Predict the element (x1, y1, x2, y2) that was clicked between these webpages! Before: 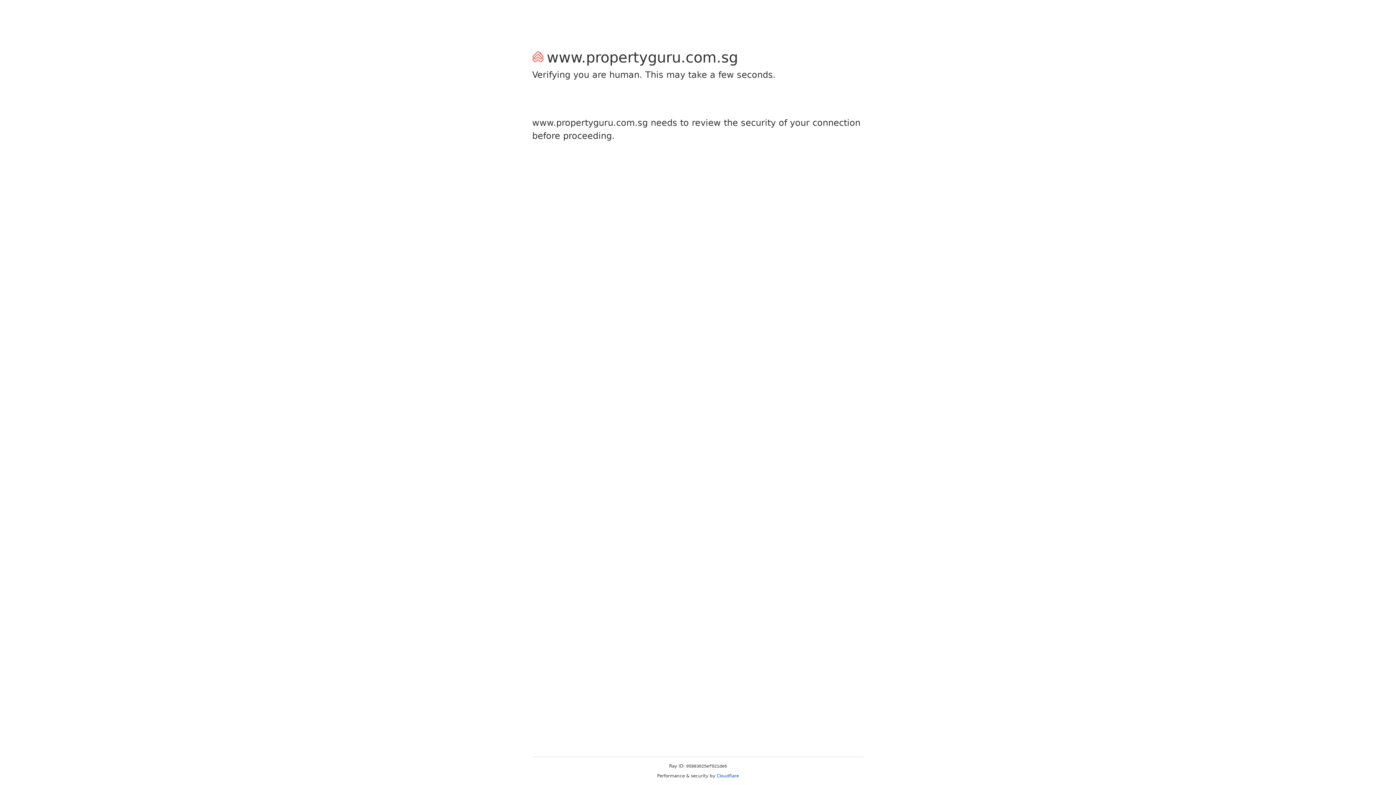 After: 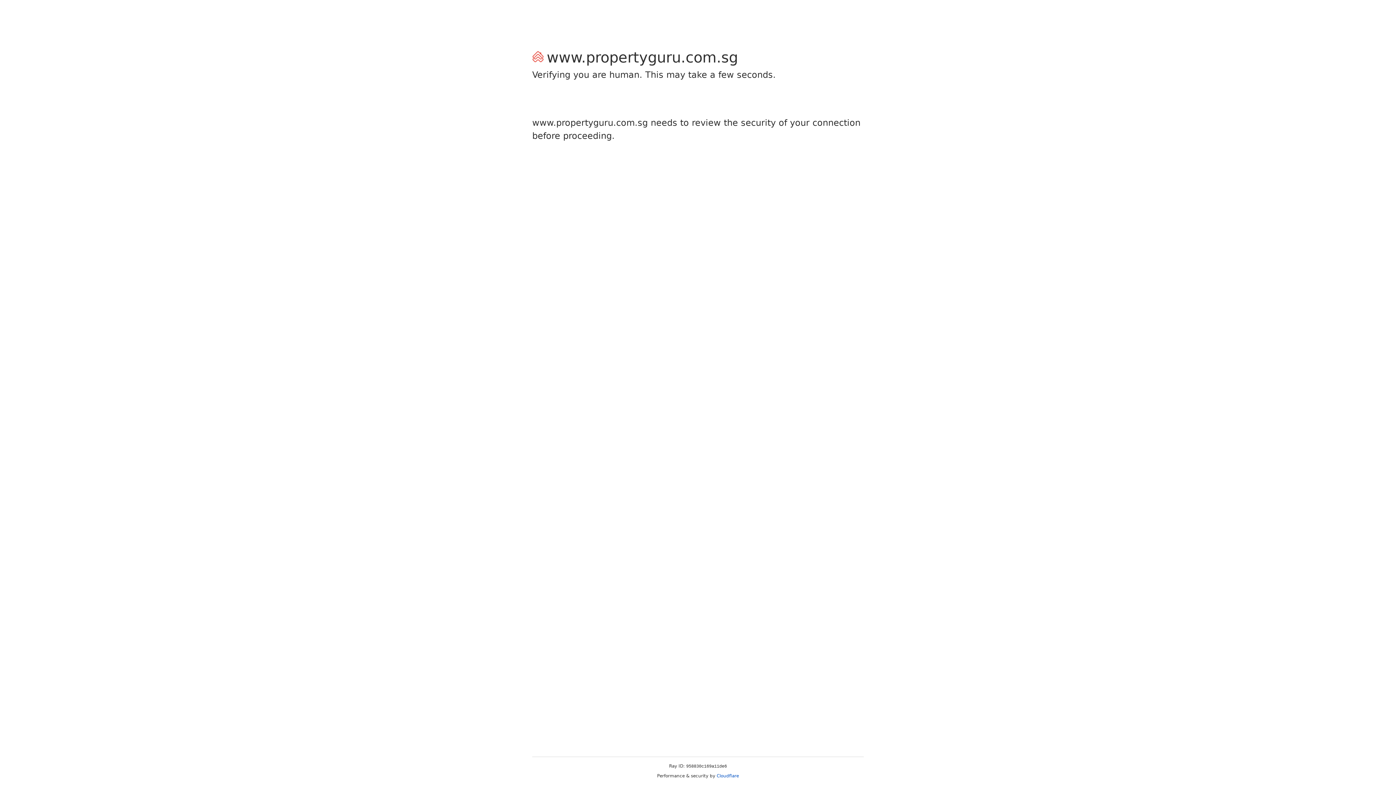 Action: label: Cloudflare bbox: (716, 773, 739, 778)